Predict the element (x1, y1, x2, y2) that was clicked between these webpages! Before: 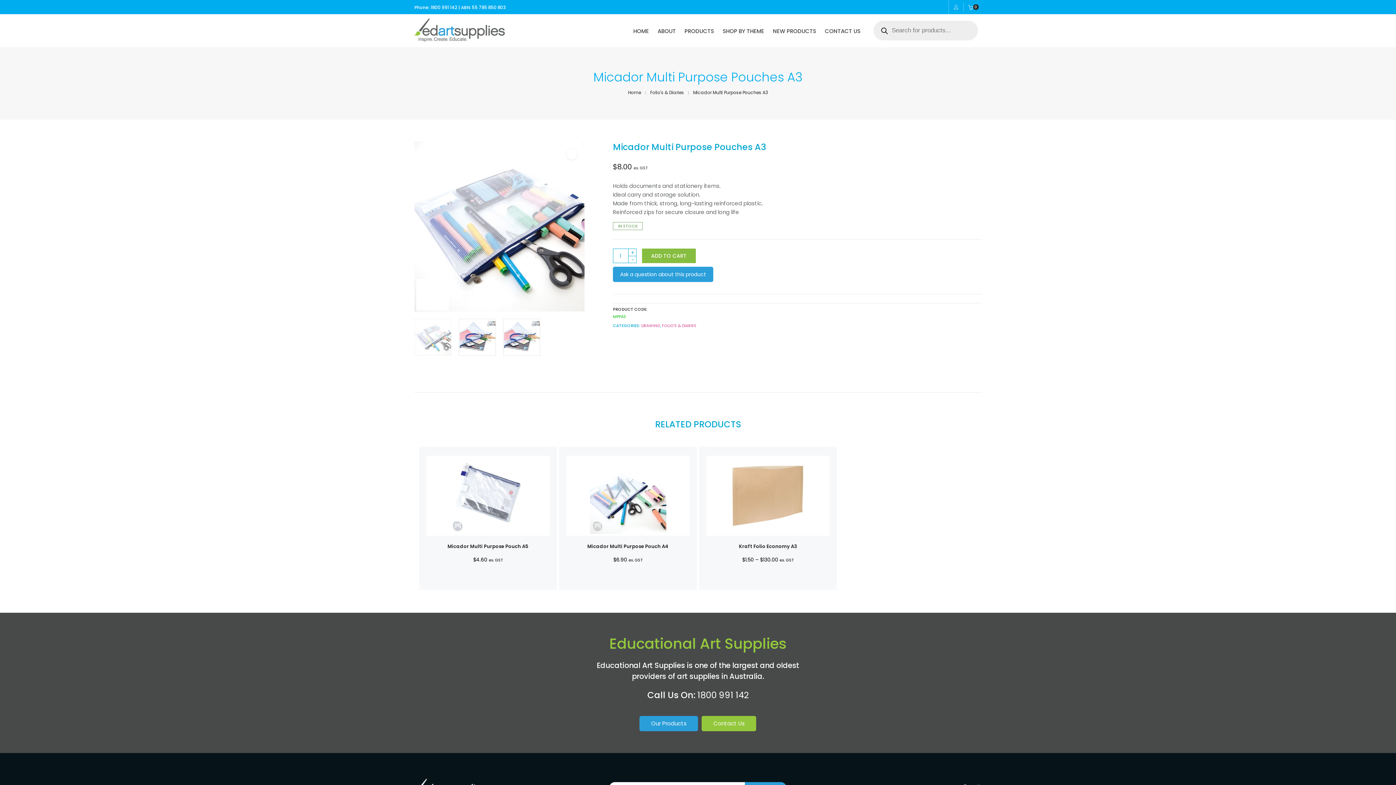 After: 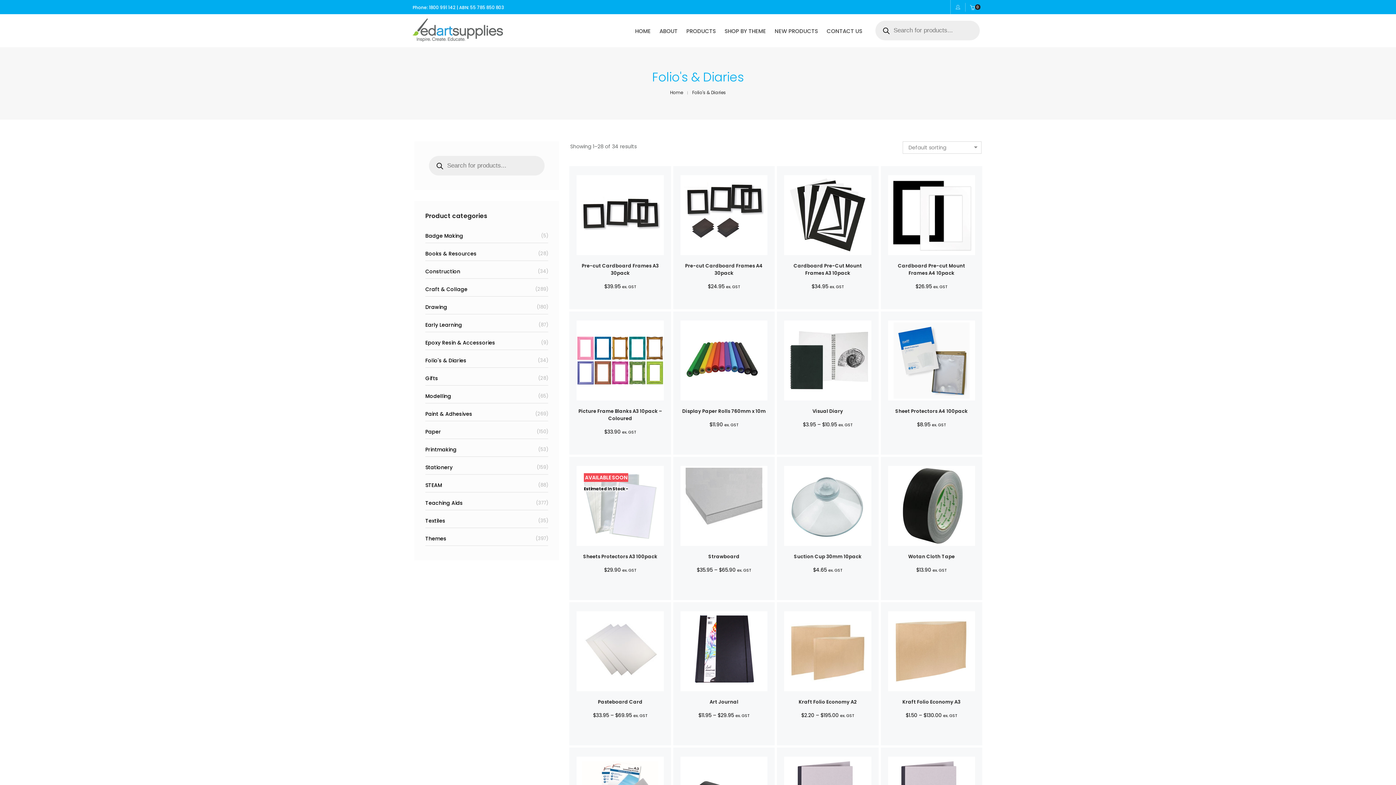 Action: bbox: (650, 89, 684, 95) label: Folio's & Diaries